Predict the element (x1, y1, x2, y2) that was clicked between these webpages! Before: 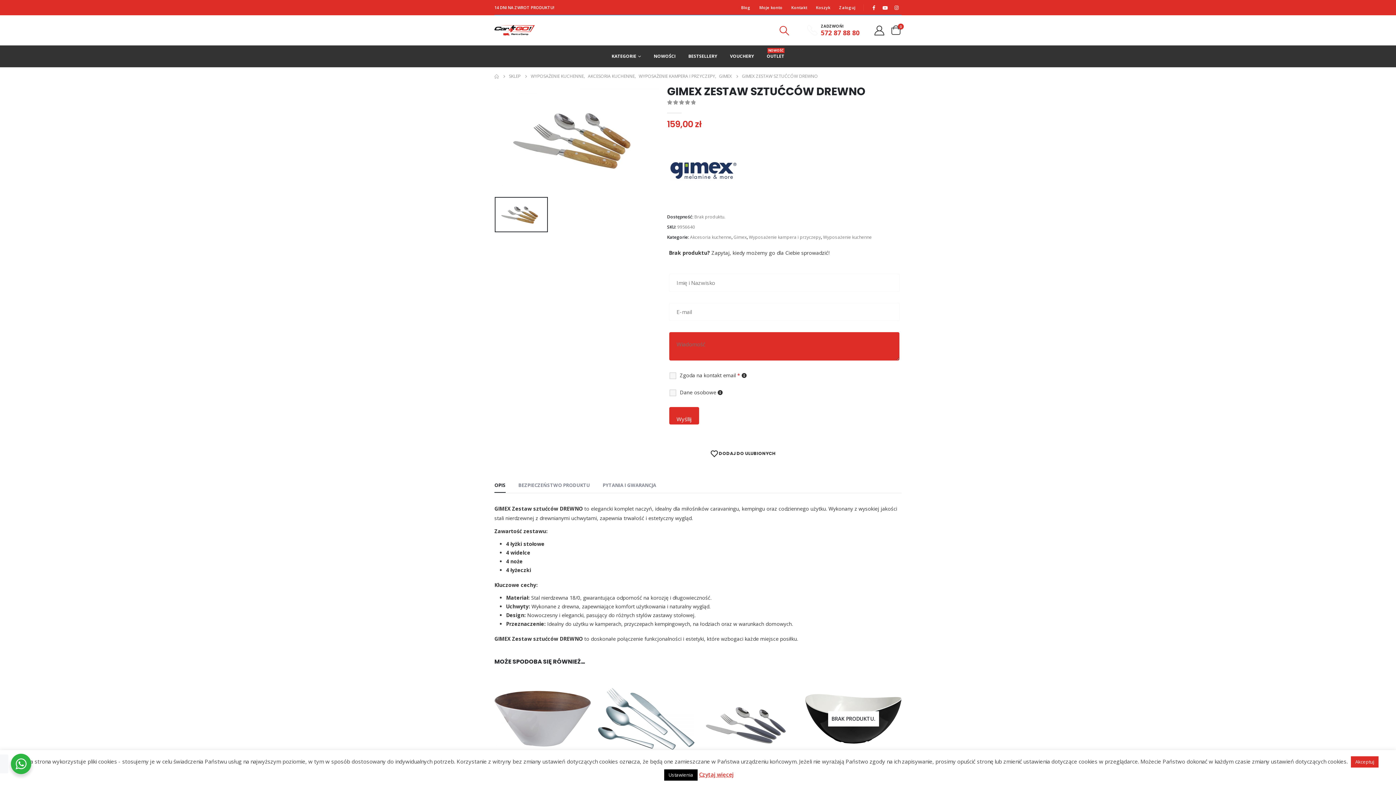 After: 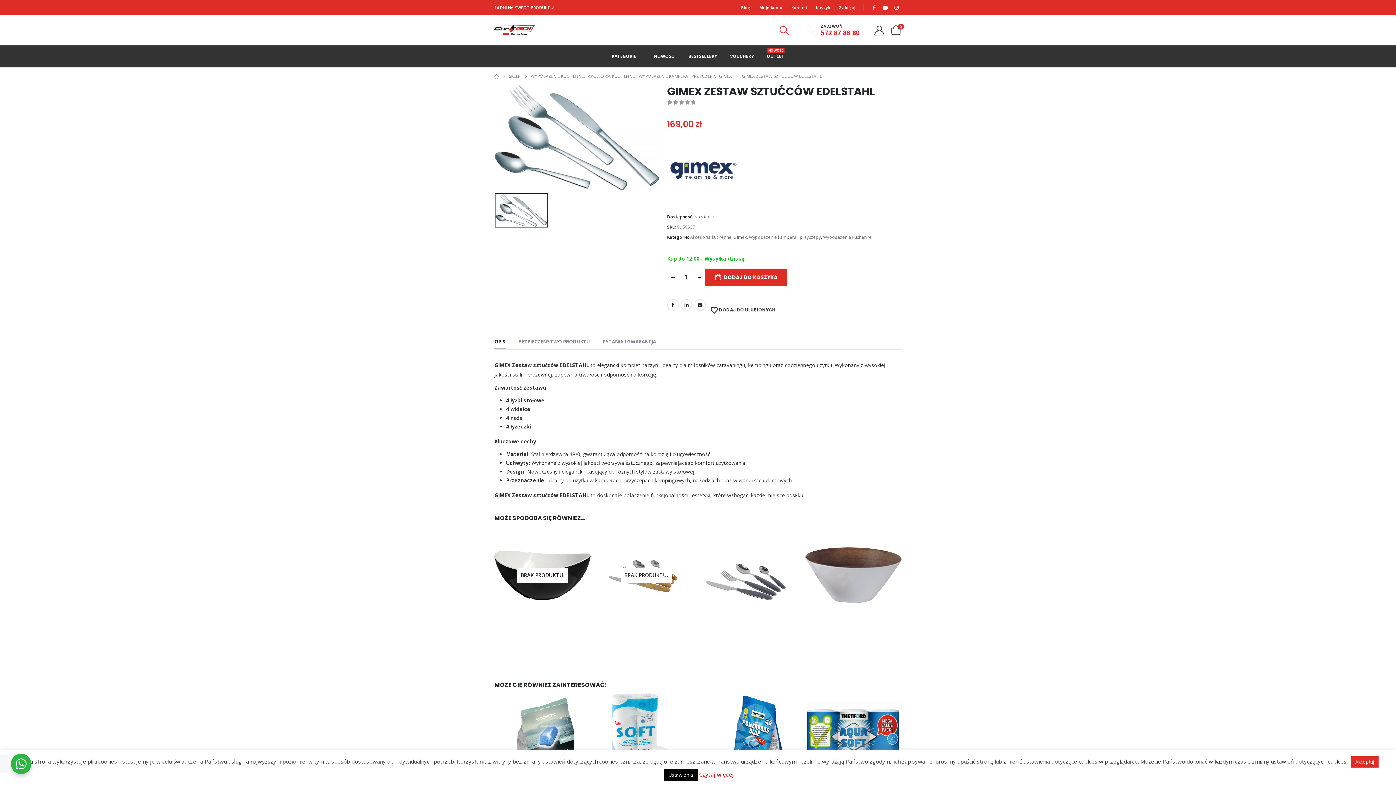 Action: bbox: (598, 673, 694, 764) label: product